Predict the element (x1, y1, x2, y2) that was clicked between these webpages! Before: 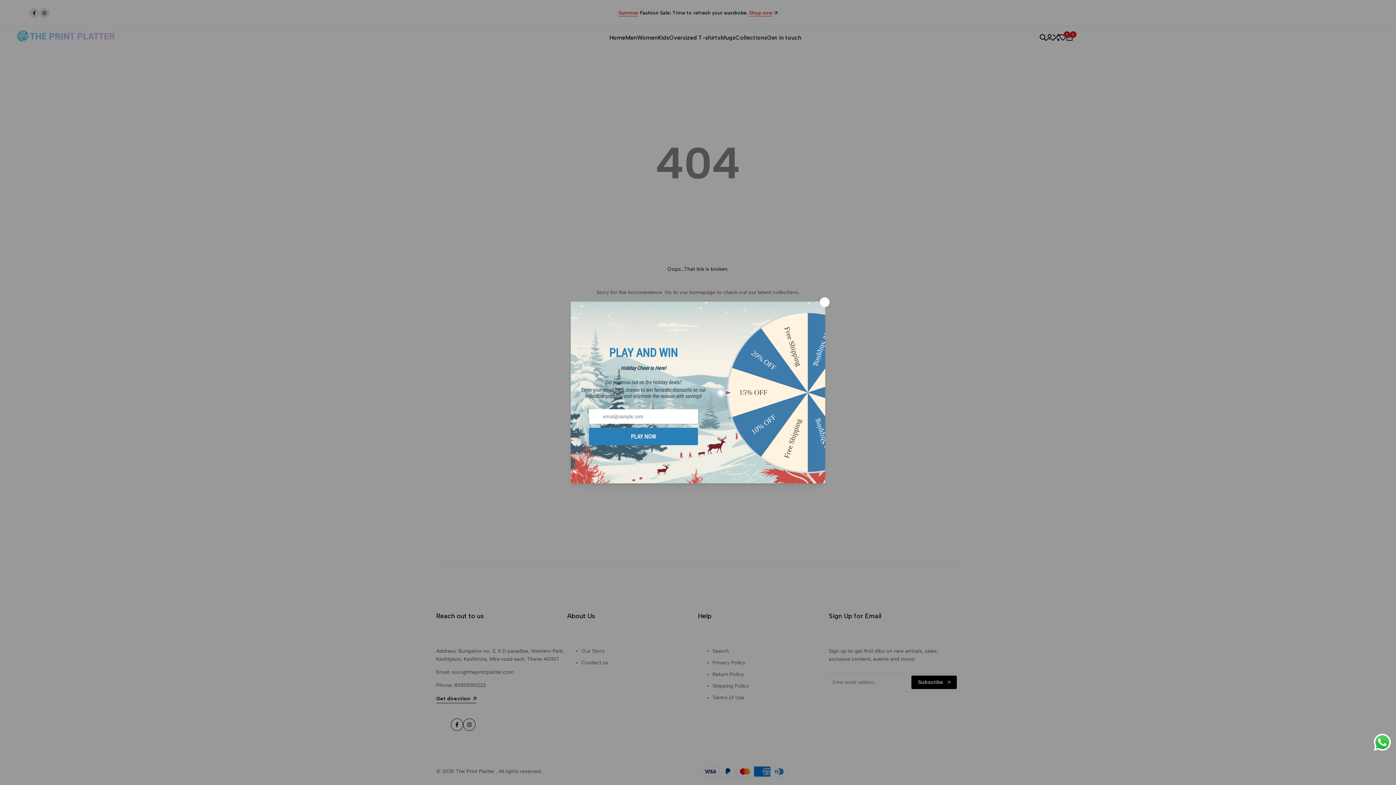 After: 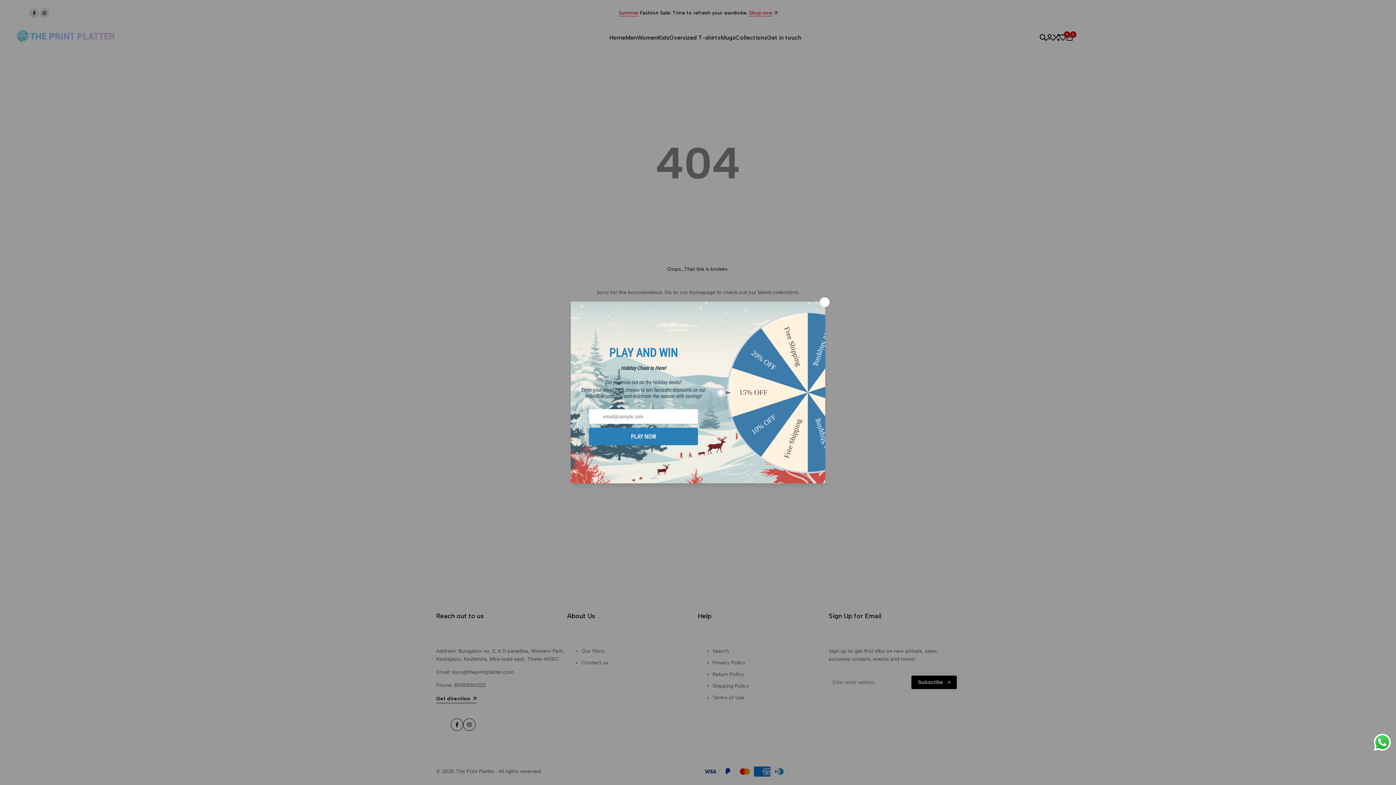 Action: bbox: (1372, 732, 1392, 752) label: Send a message via WhatsApp